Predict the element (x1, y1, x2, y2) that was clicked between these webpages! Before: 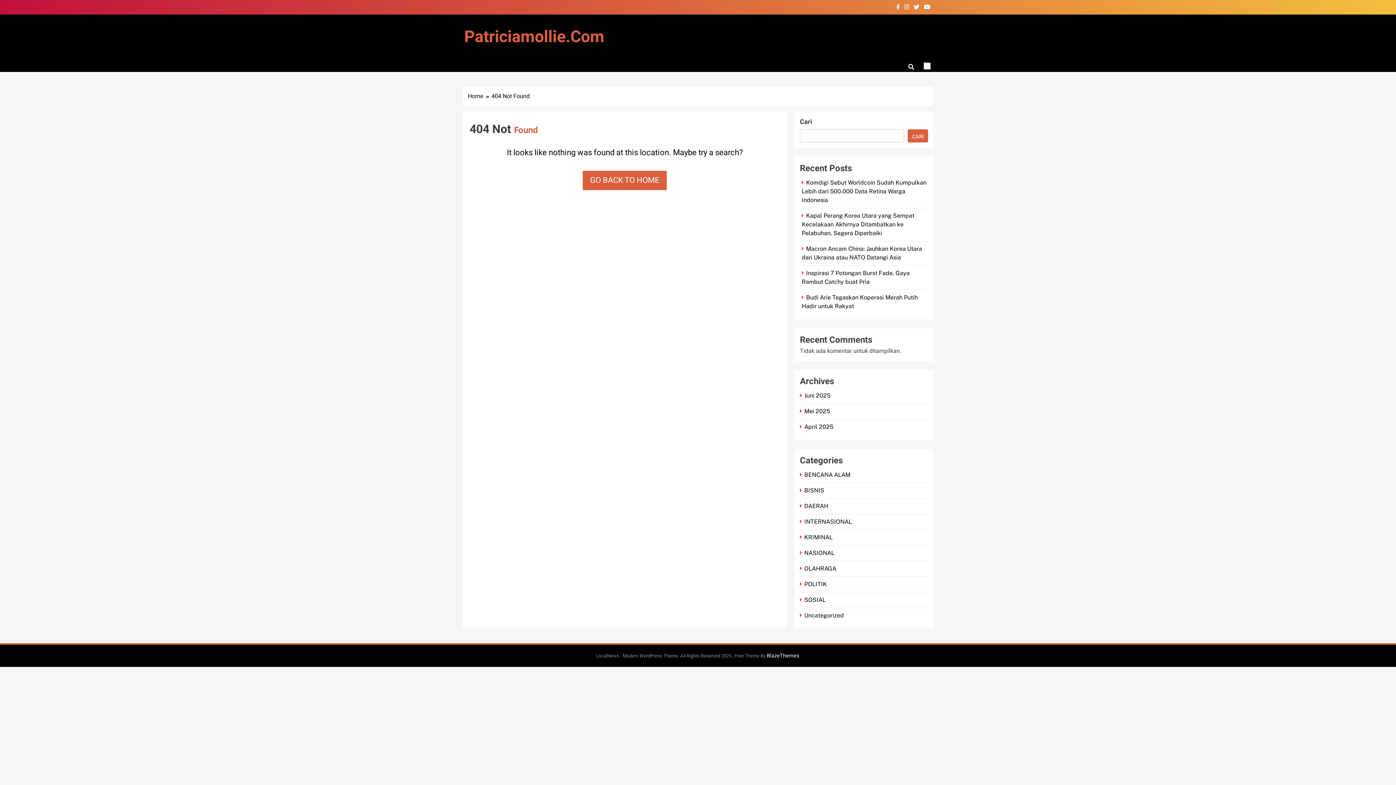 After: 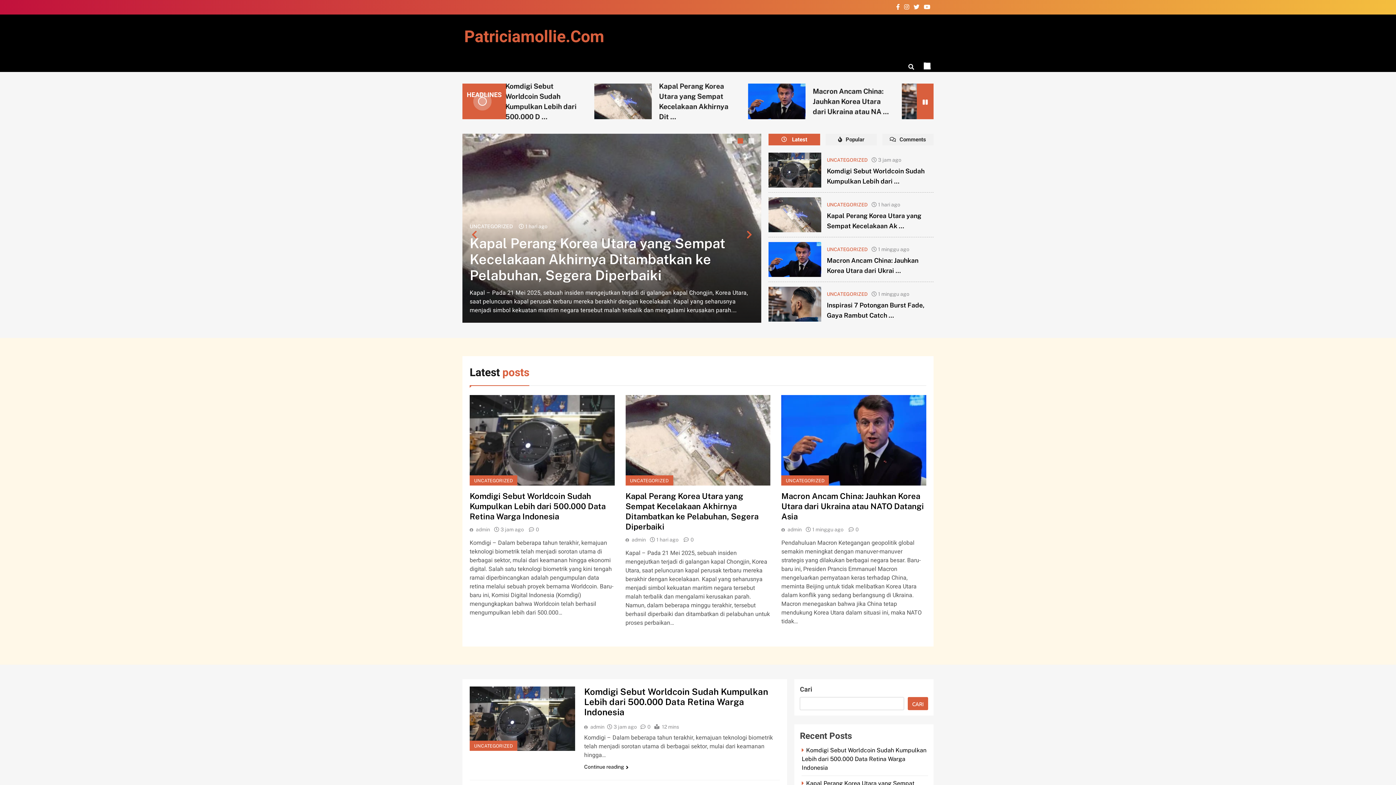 Action: label: Juni 2025 bbox: (800, 392, 832, 399)